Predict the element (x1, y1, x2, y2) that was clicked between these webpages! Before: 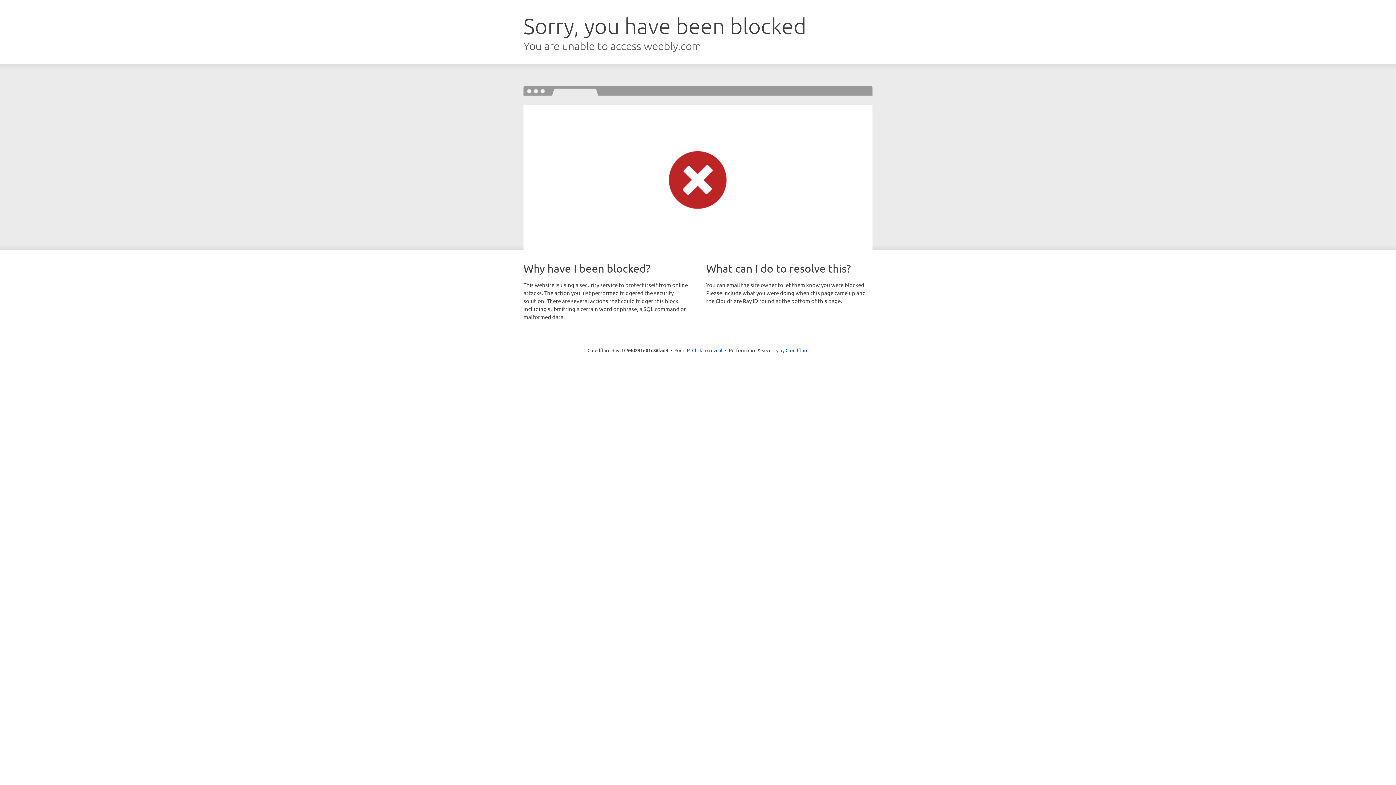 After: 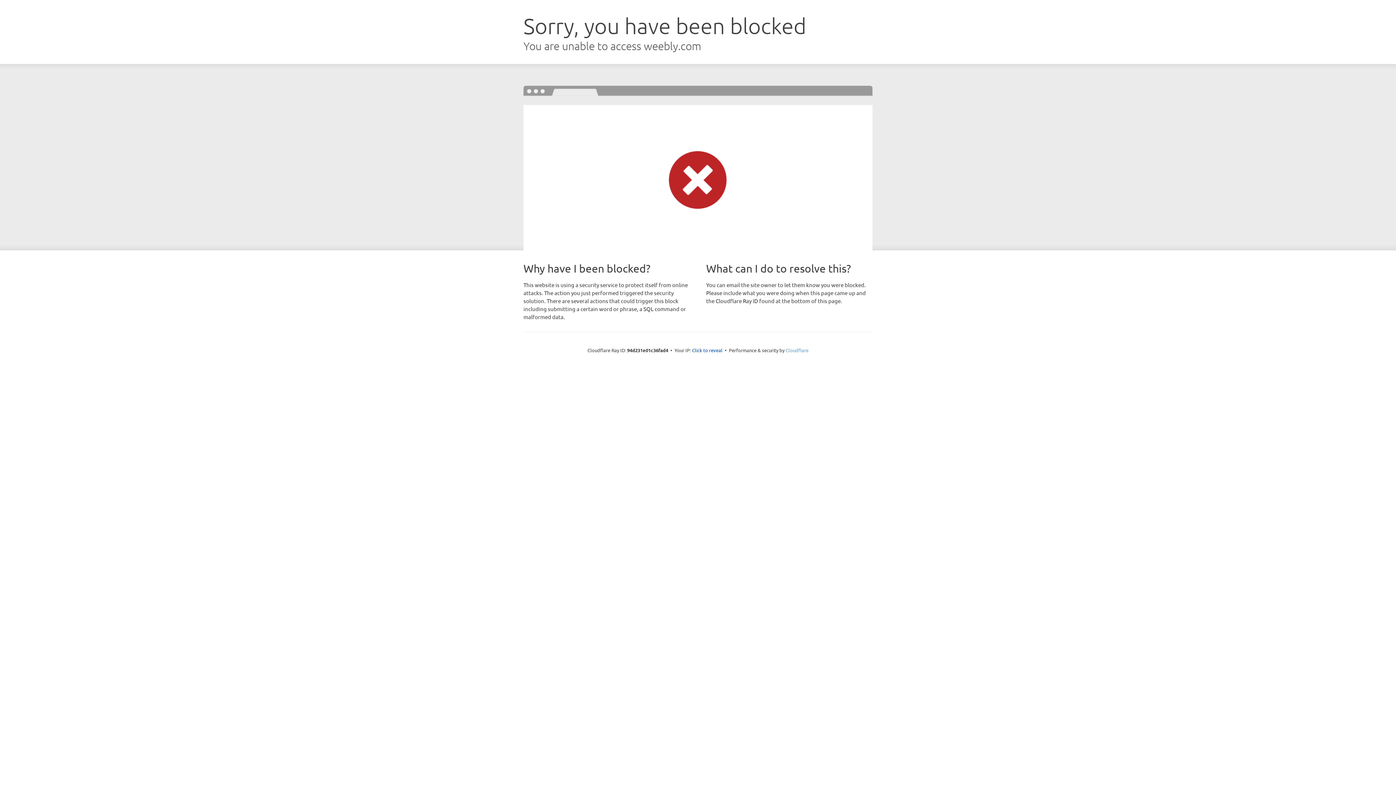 Action: label: Cloudflare bbox: (785, 347, 808, 353)